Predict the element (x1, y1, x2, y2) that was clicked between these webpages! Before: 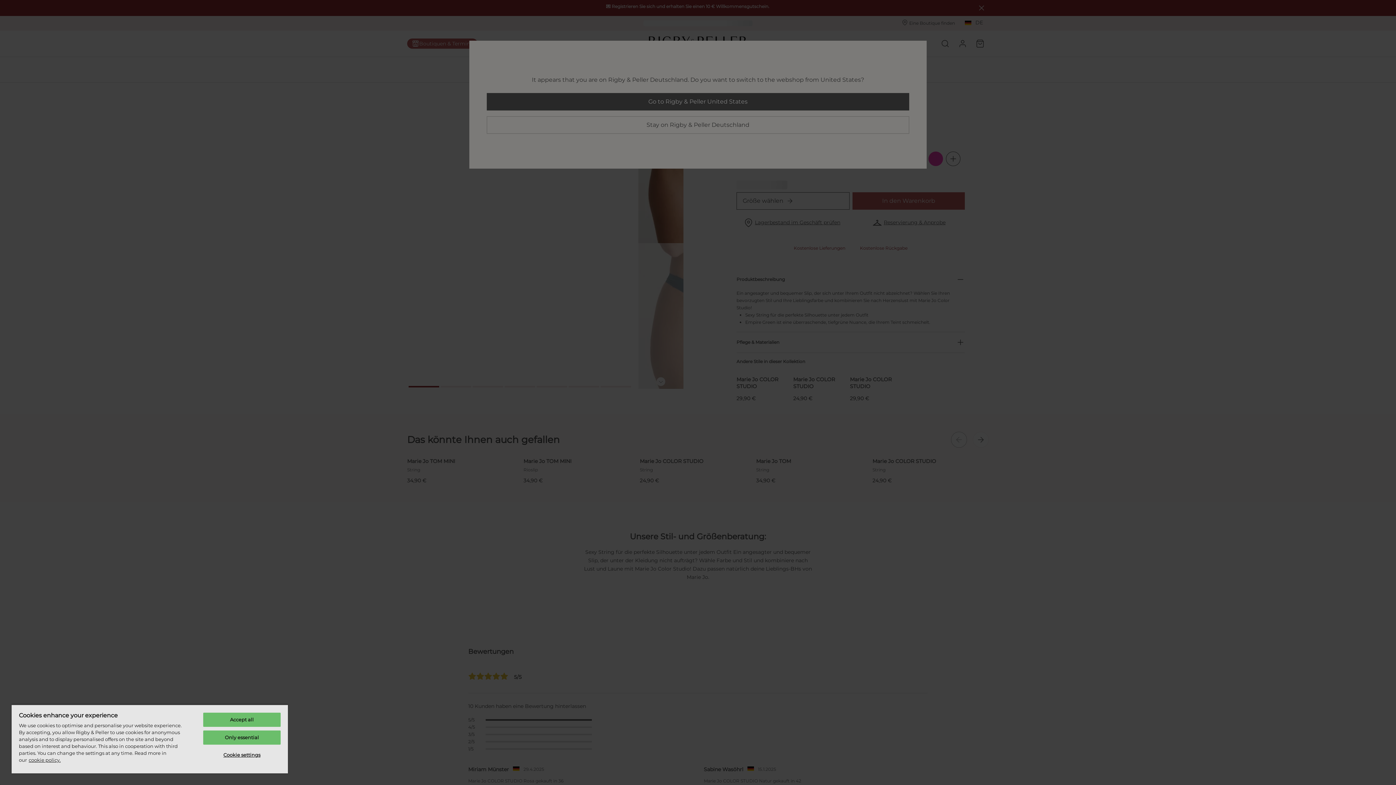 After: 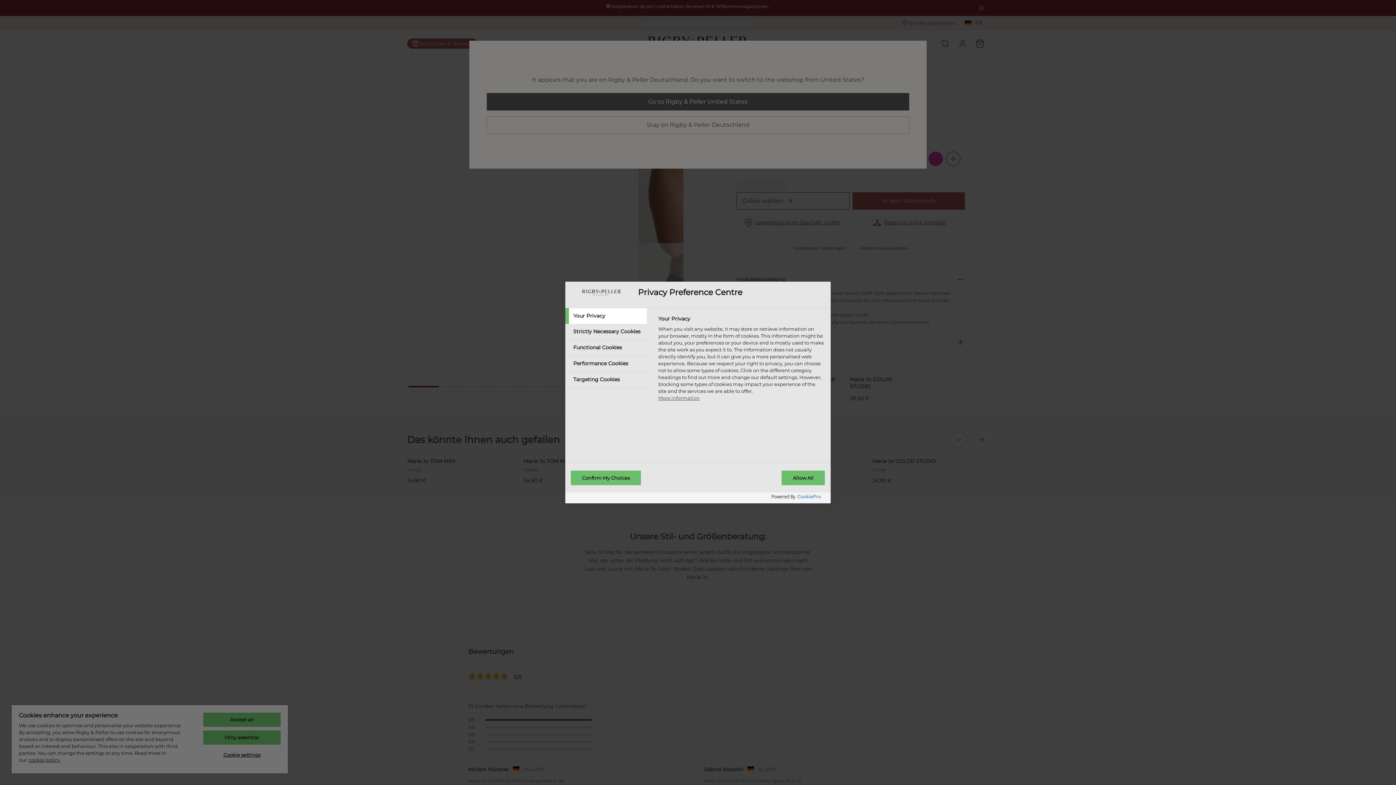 Action: label: Cookie settings bbox: (203, 748, 280, 762)